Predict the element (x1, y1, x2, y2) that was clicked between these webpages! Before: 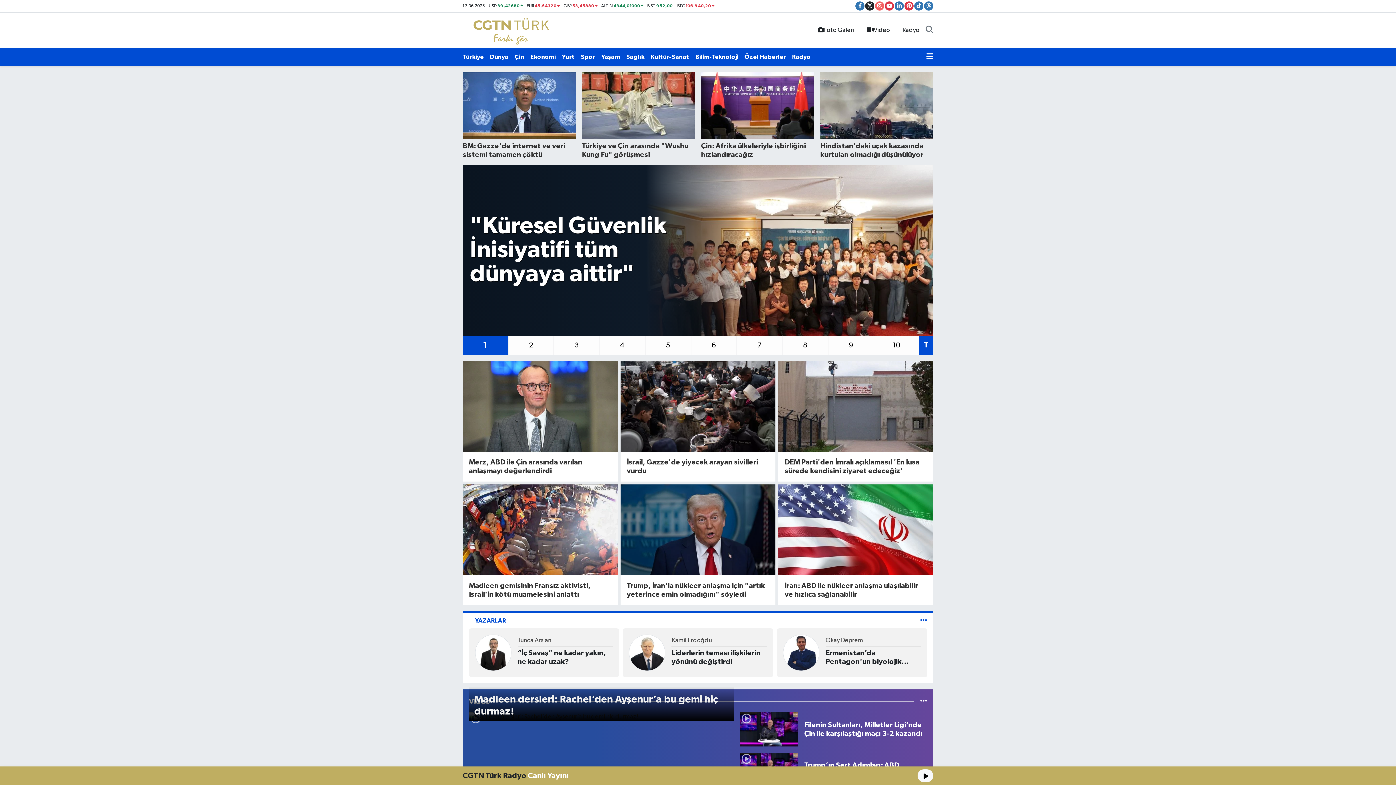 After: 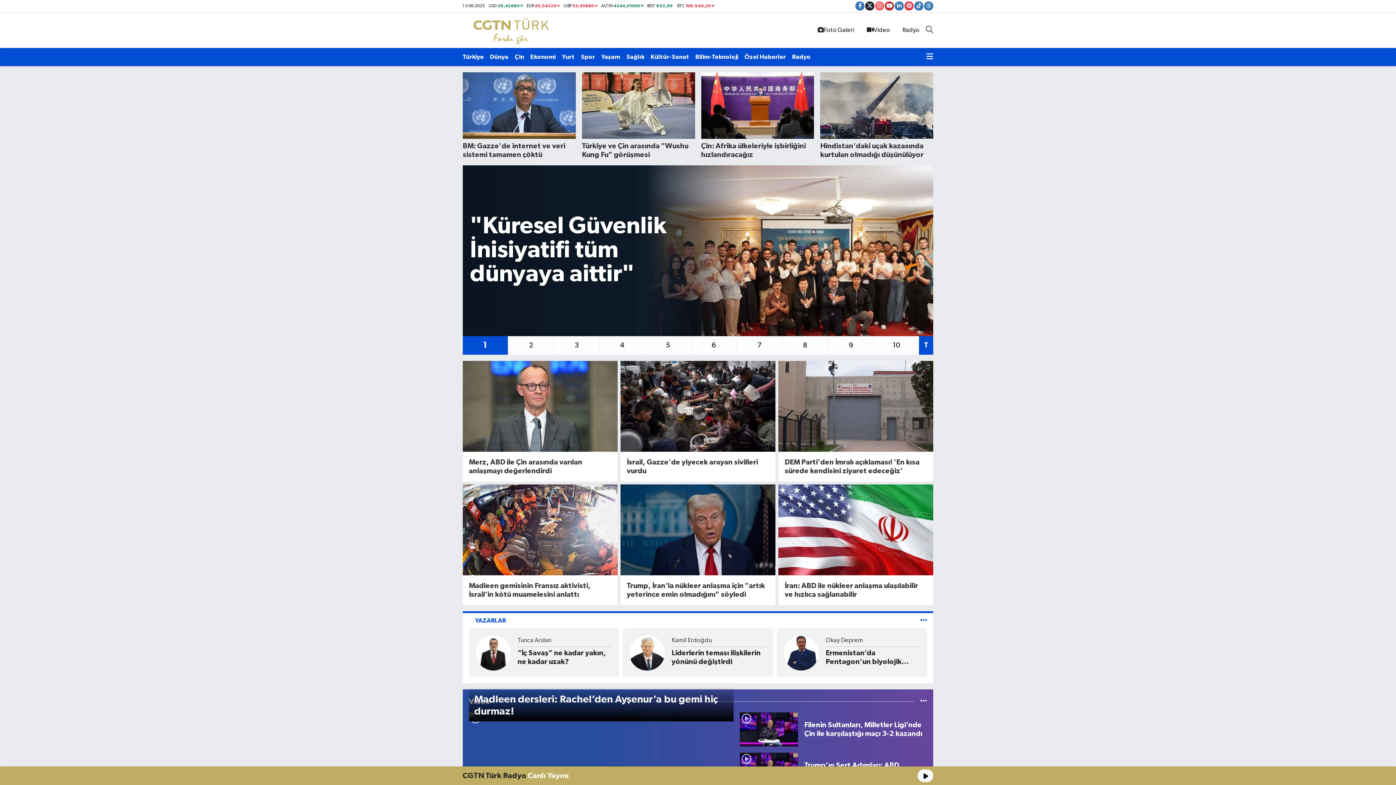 Action: bbox: (885, 1, 894, 10)